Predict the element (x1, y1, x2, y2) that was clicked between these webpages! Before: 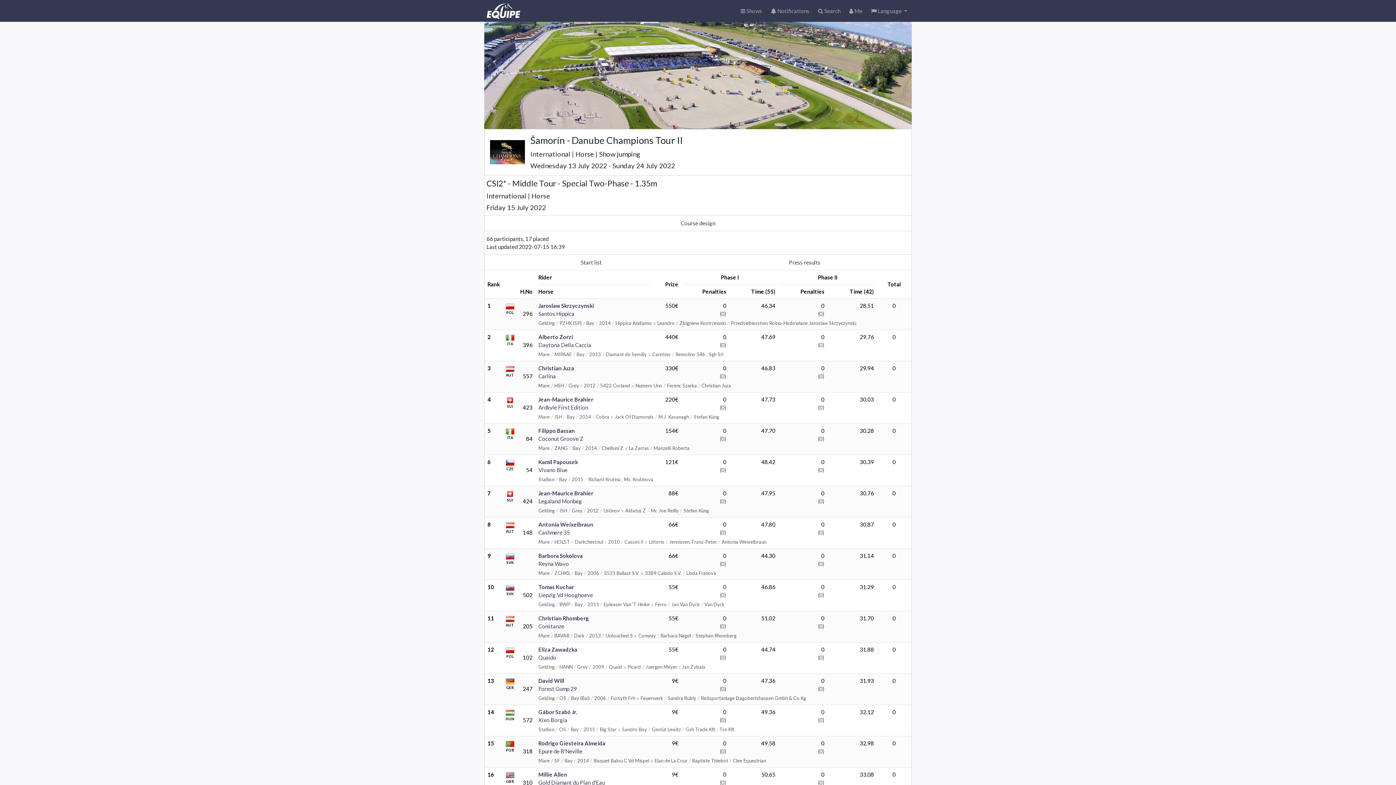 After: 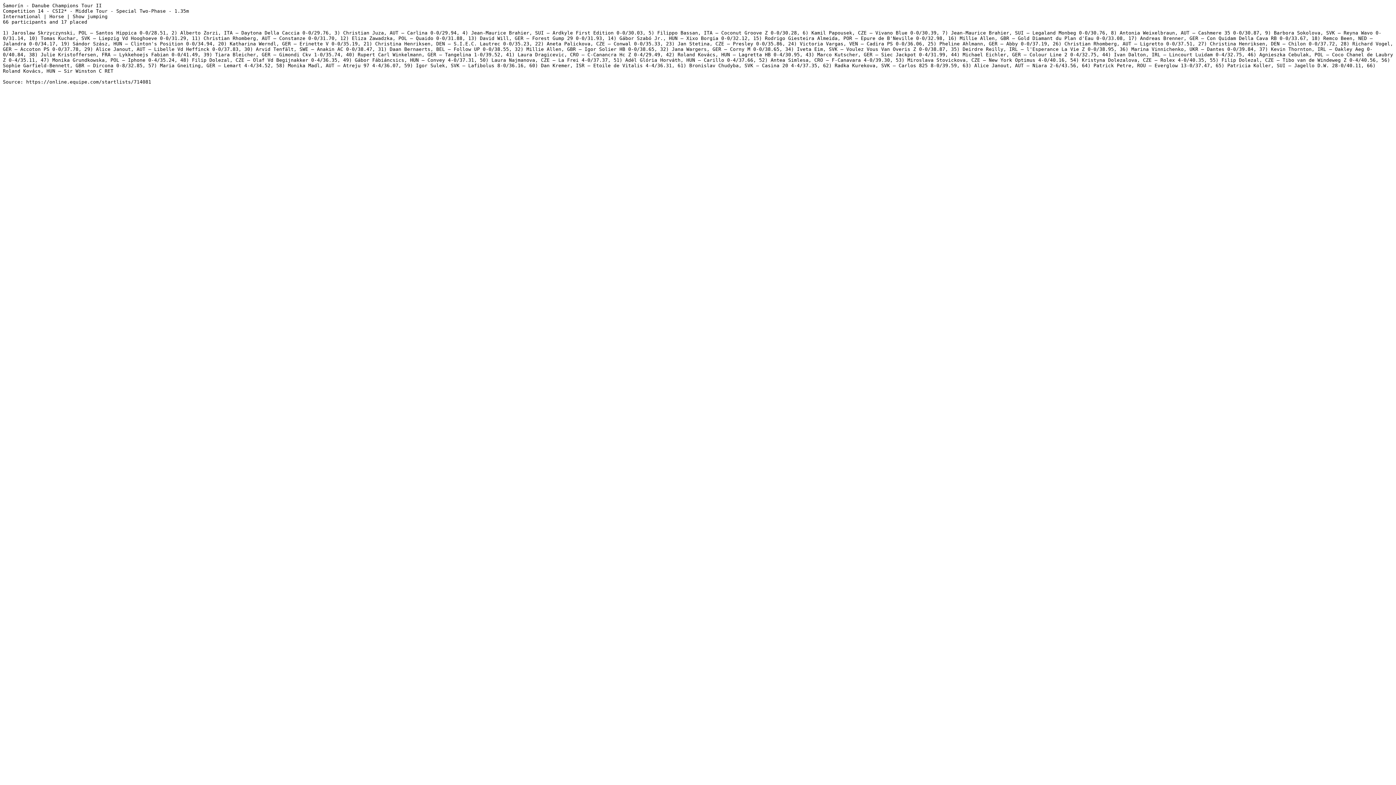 Action: label: Press results bbox: (698, 254, 911, 270)